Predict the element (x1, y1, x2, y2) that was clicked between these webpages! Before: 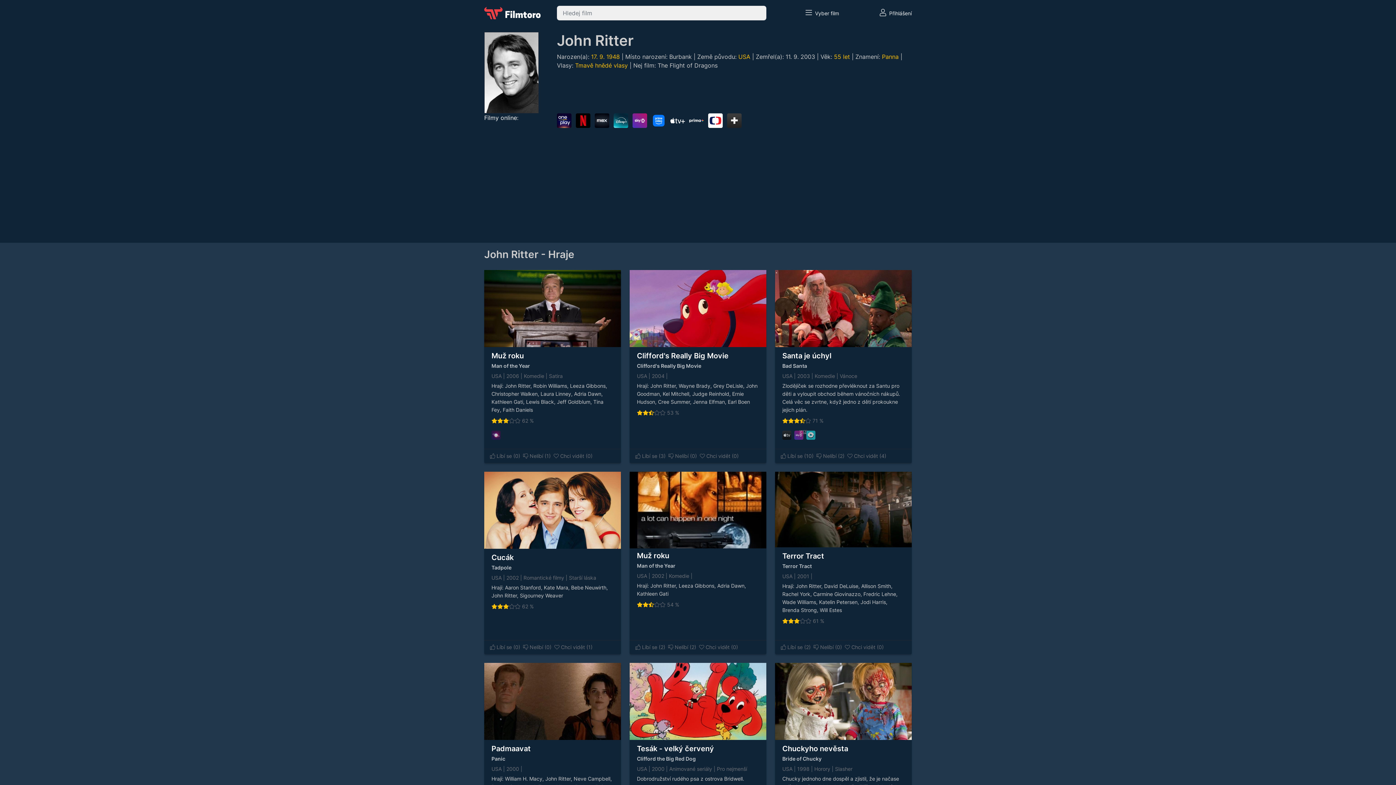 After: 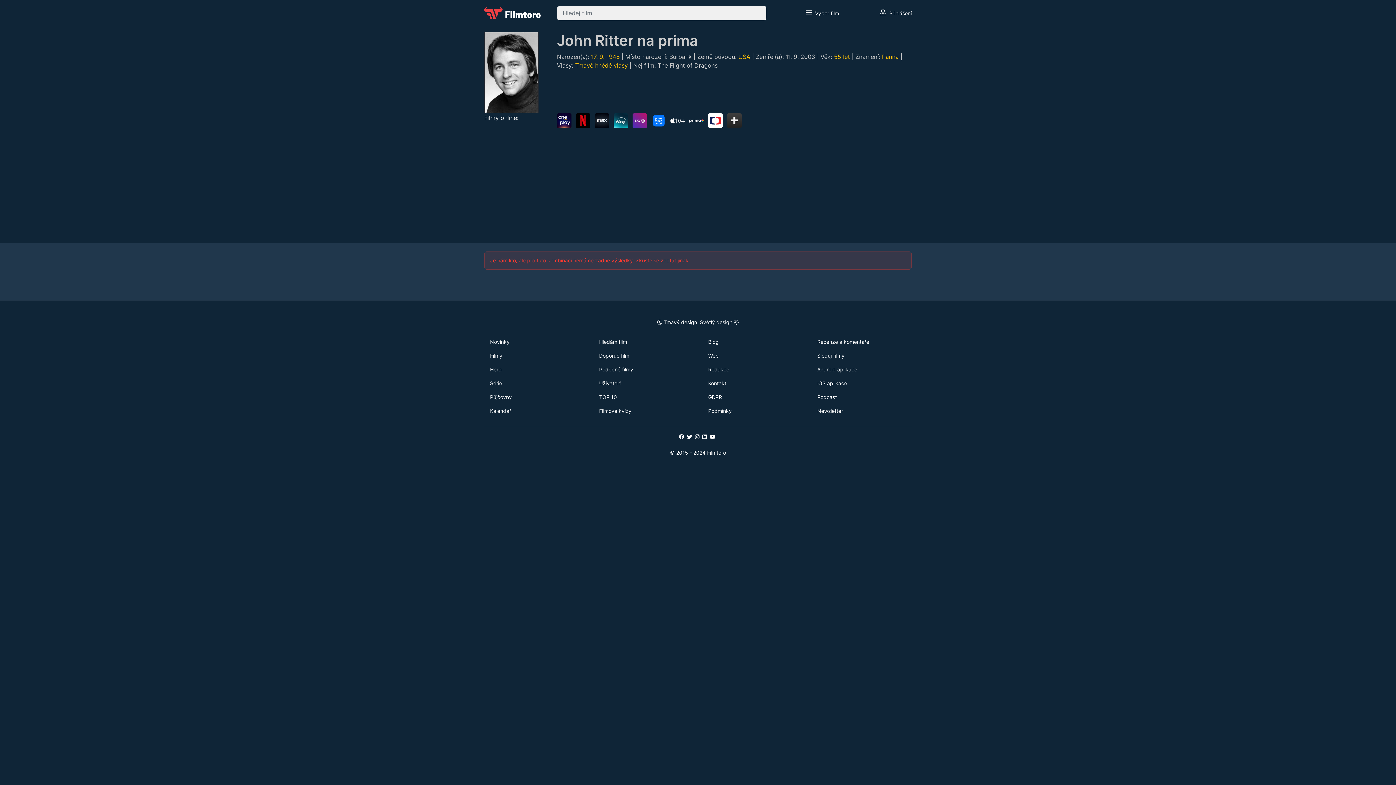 Action: bbox: (689, 117, 706, 123)